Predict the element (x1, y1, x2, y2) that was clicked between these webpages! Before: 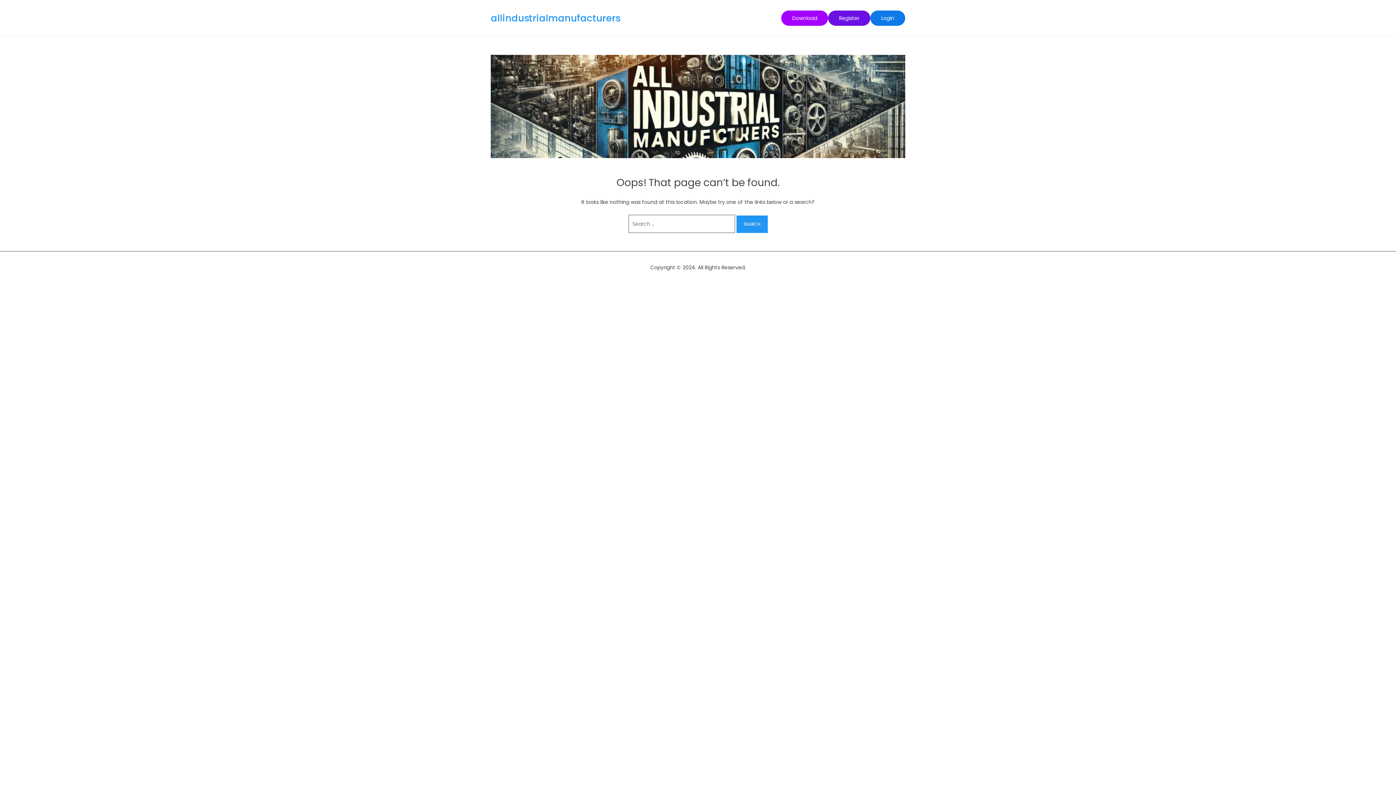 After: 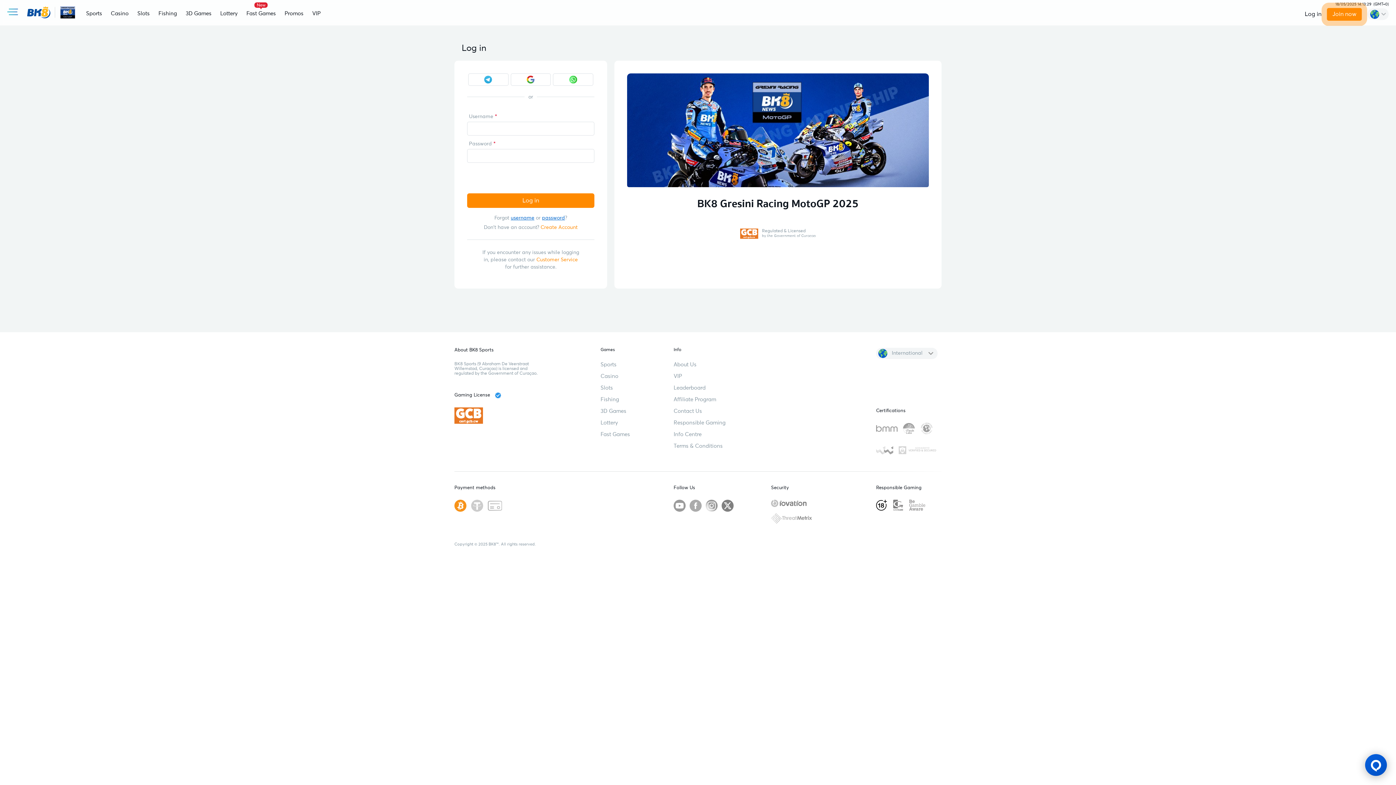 Action: bbox: (870, 10, 905, 25) label: Login